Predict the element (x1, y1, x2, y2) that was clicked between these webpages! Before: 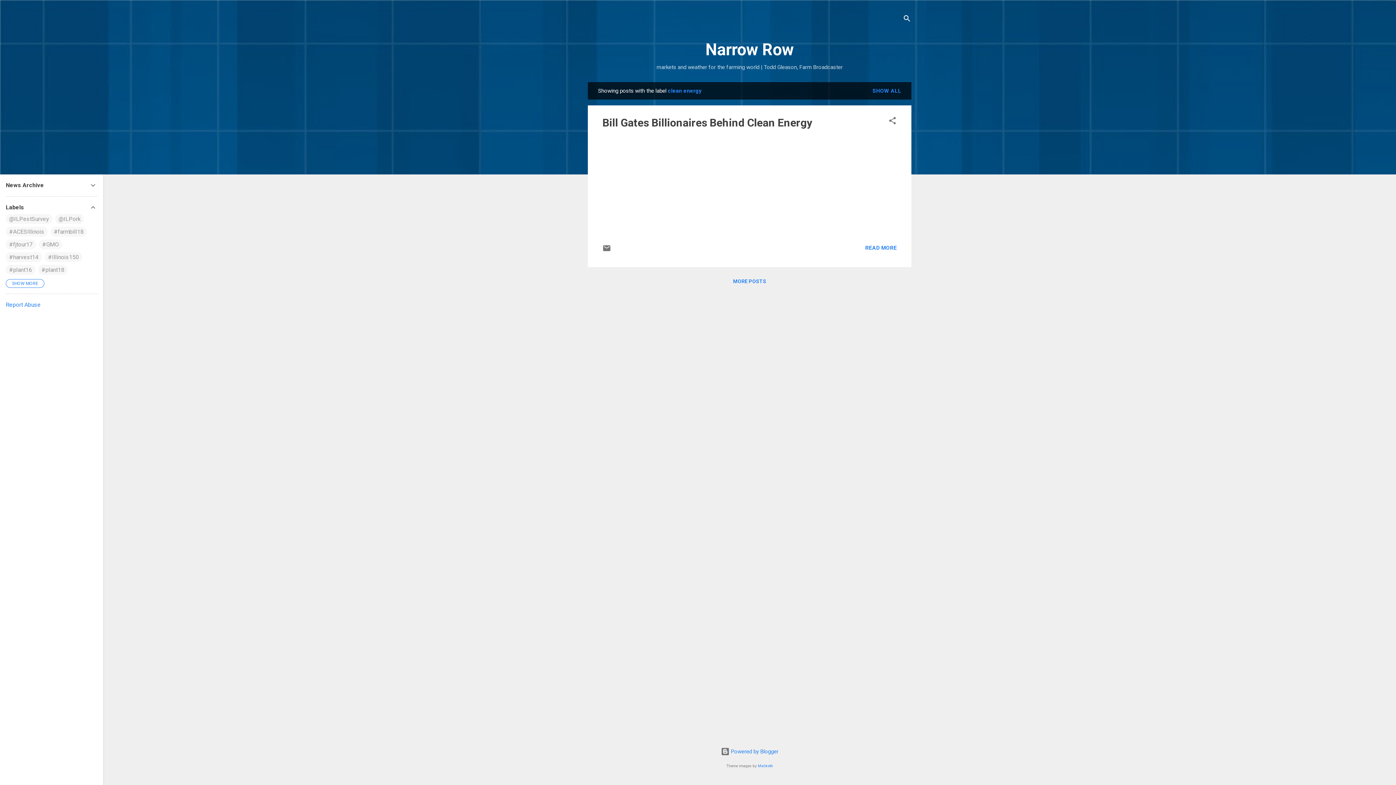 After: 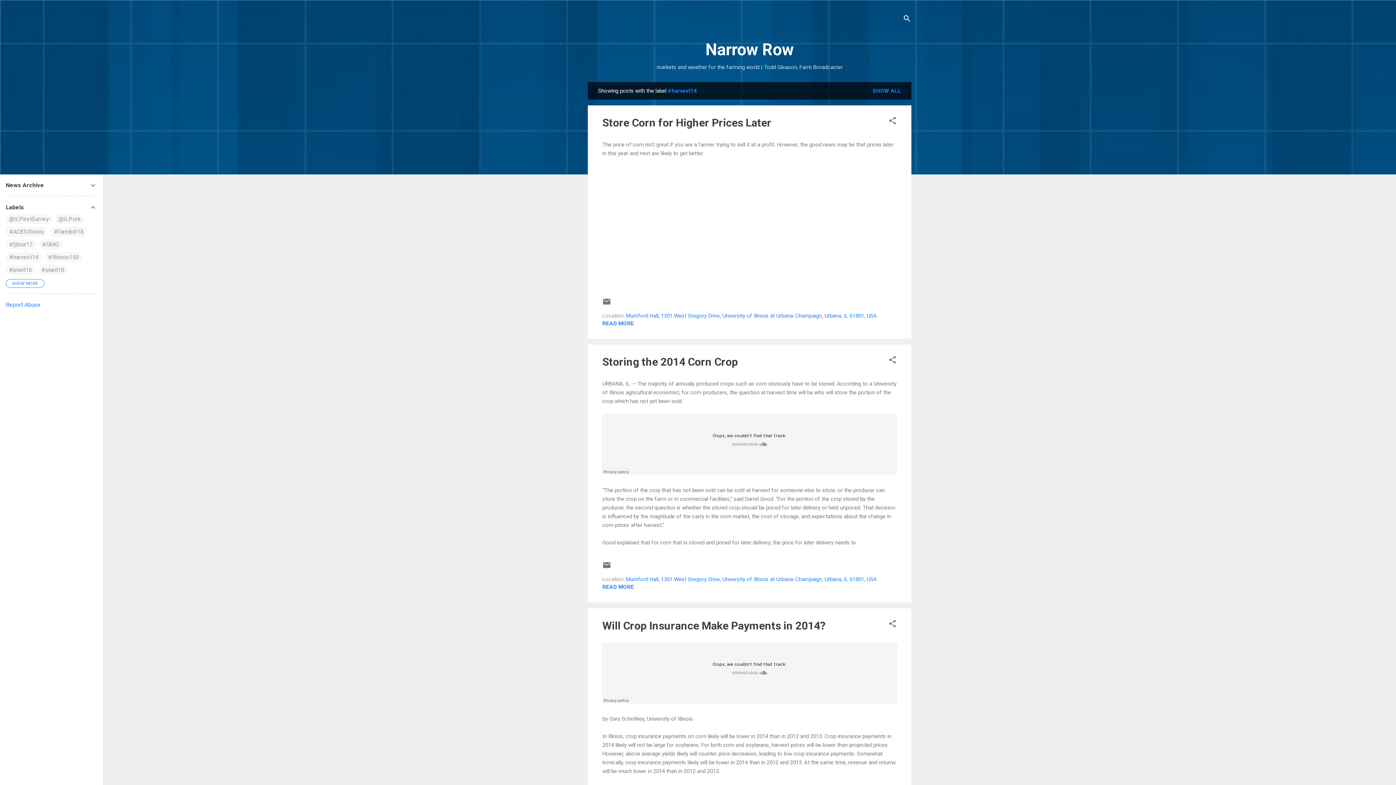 Action: label: #harvest14 bbox: (9, 253, 38, 260)